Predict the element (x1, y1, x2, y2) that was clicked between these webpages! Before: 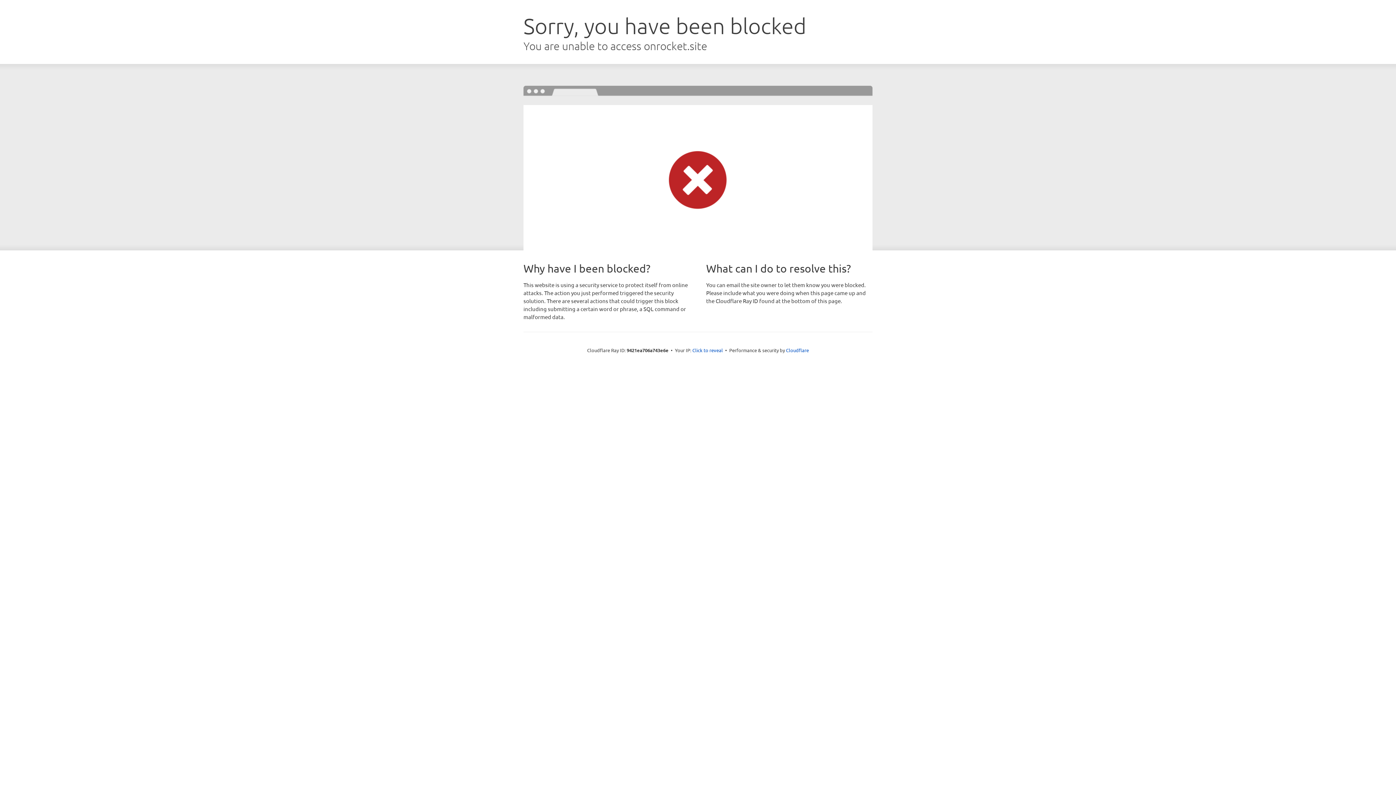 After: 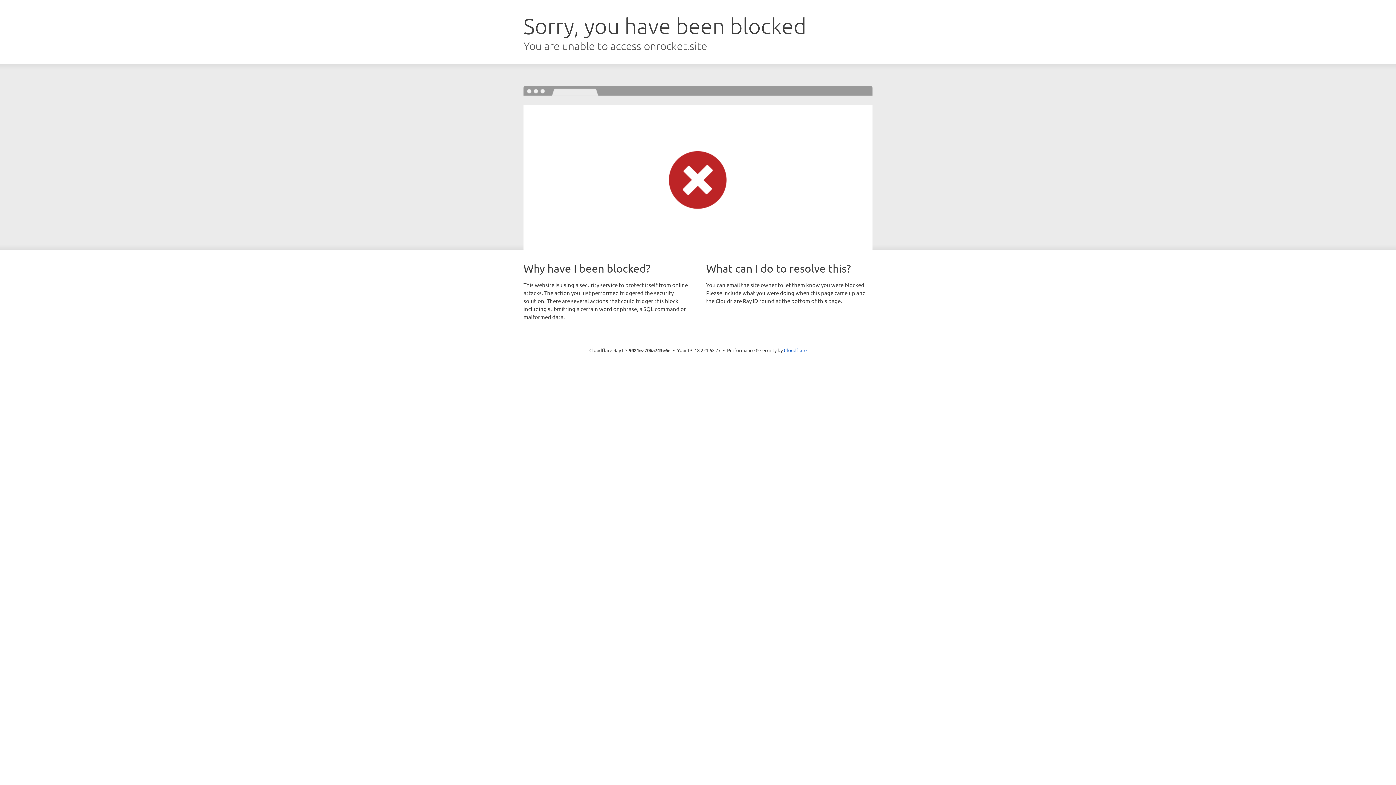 Action: label: Click to reveal bbox: (692, 346, 723, 353)